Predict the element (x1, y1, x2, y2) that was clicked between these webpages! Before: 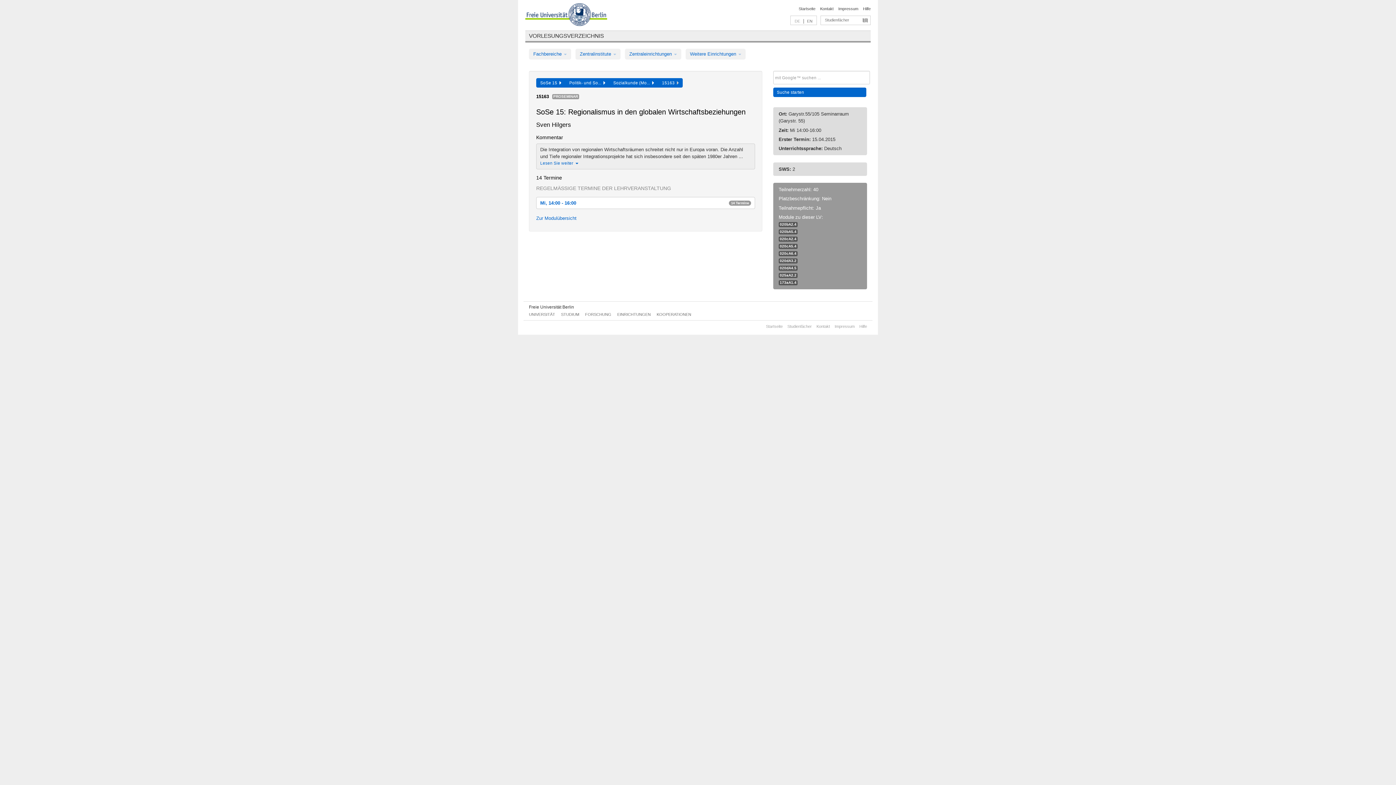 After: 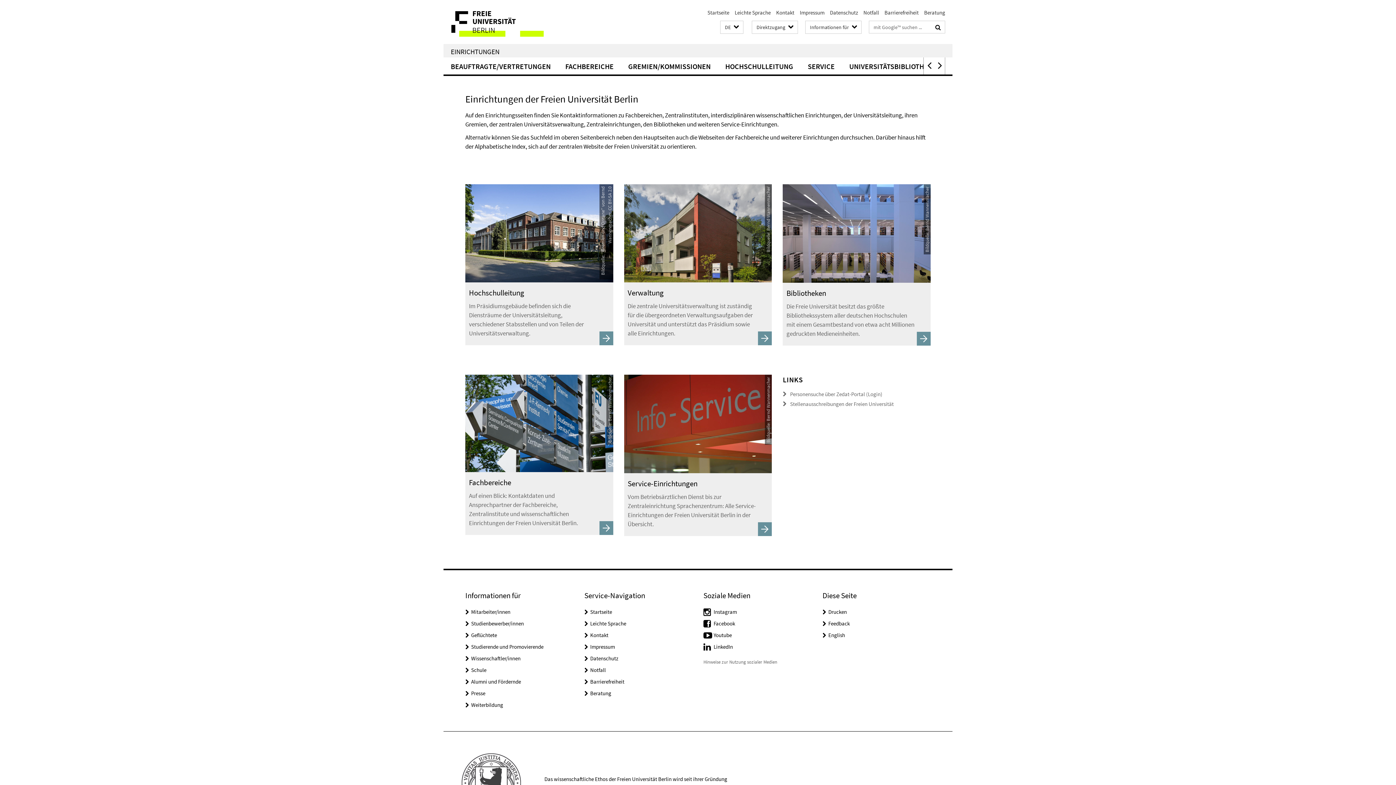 Action: bbox: (617, 312, 650, 316) label: EINRICHTUNGEN